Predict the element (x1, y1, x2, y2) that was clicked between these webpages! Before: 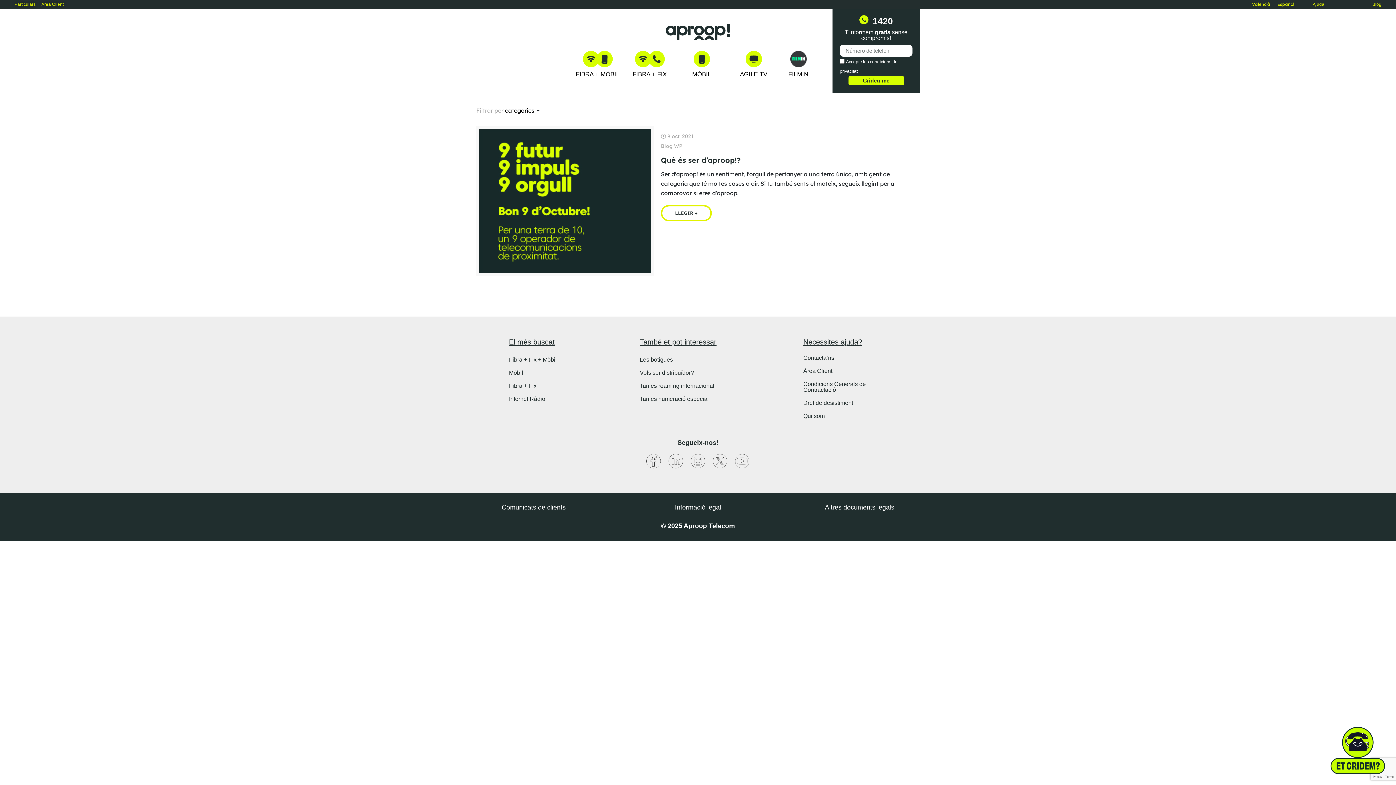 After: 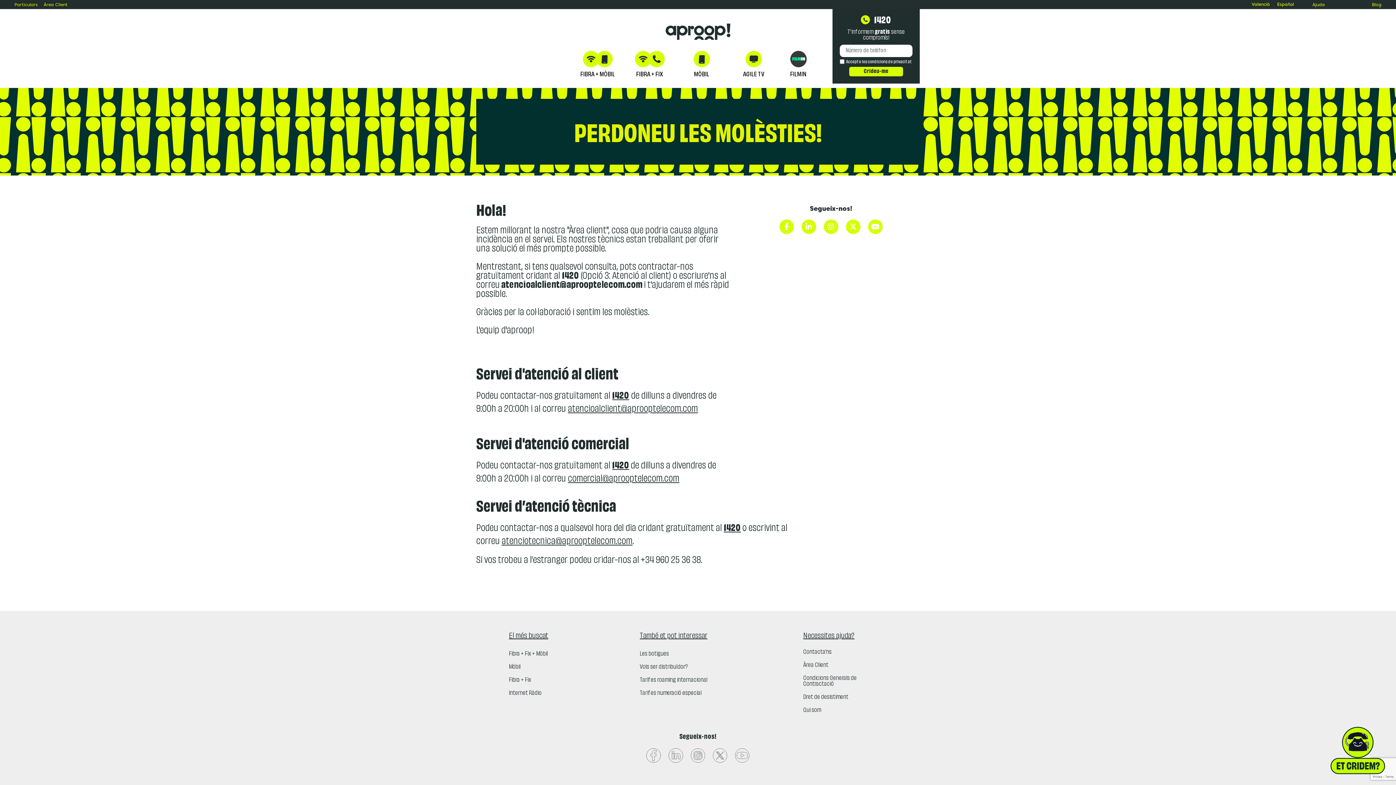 Action: bbox: (803, 364, 887, 377) label: Àrea Client